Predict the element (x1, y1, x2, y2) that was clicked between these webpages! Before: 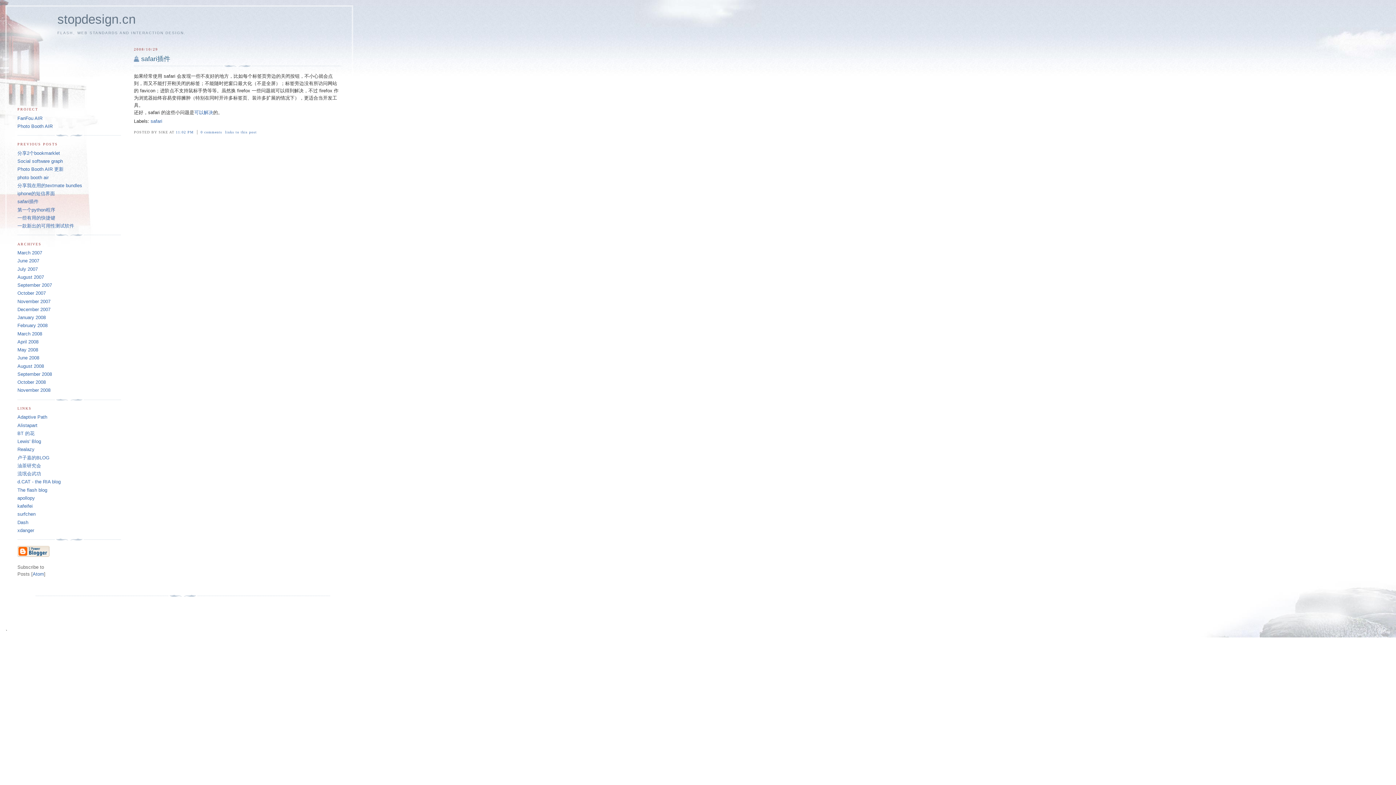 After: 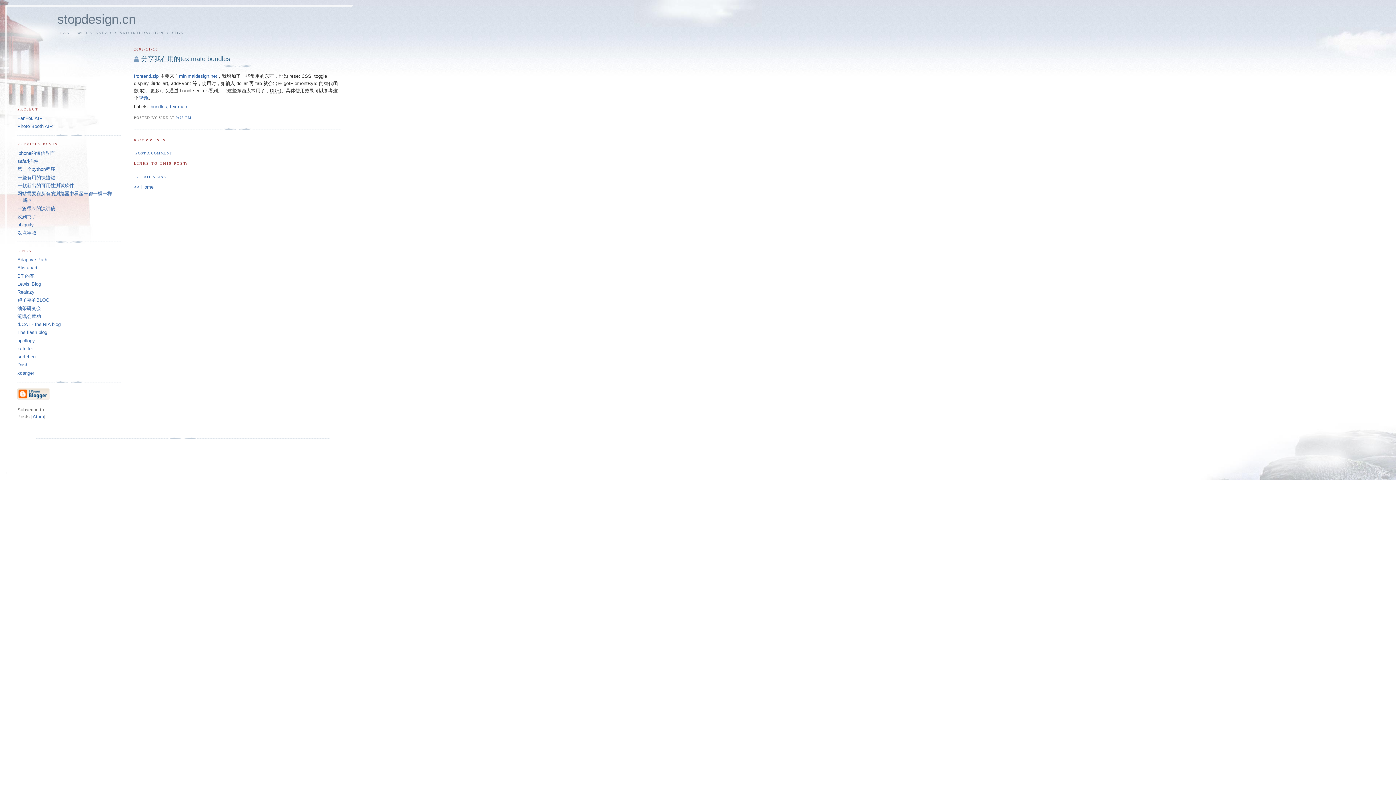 Action: label: 分享我在用的textmate bundles bbox: (17, 182, 82, 188)